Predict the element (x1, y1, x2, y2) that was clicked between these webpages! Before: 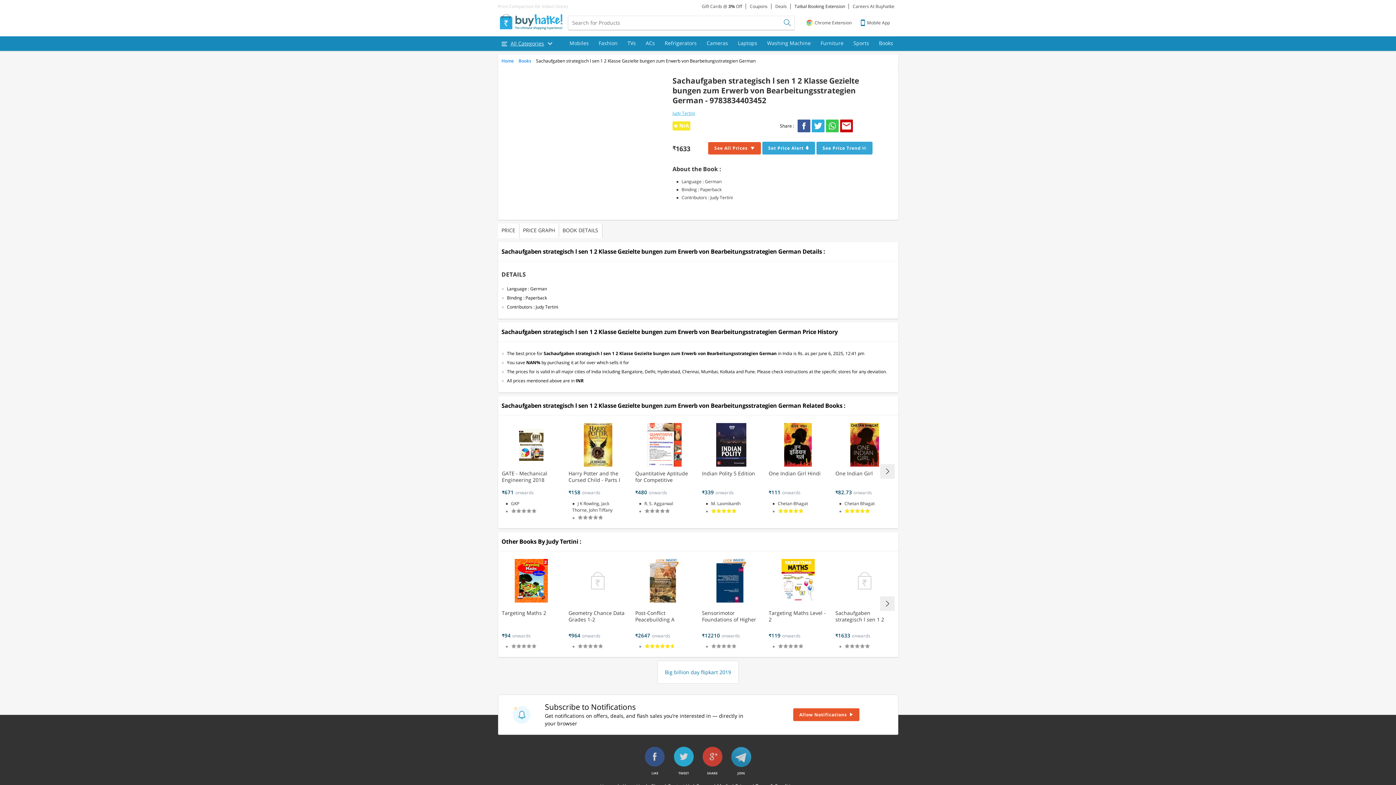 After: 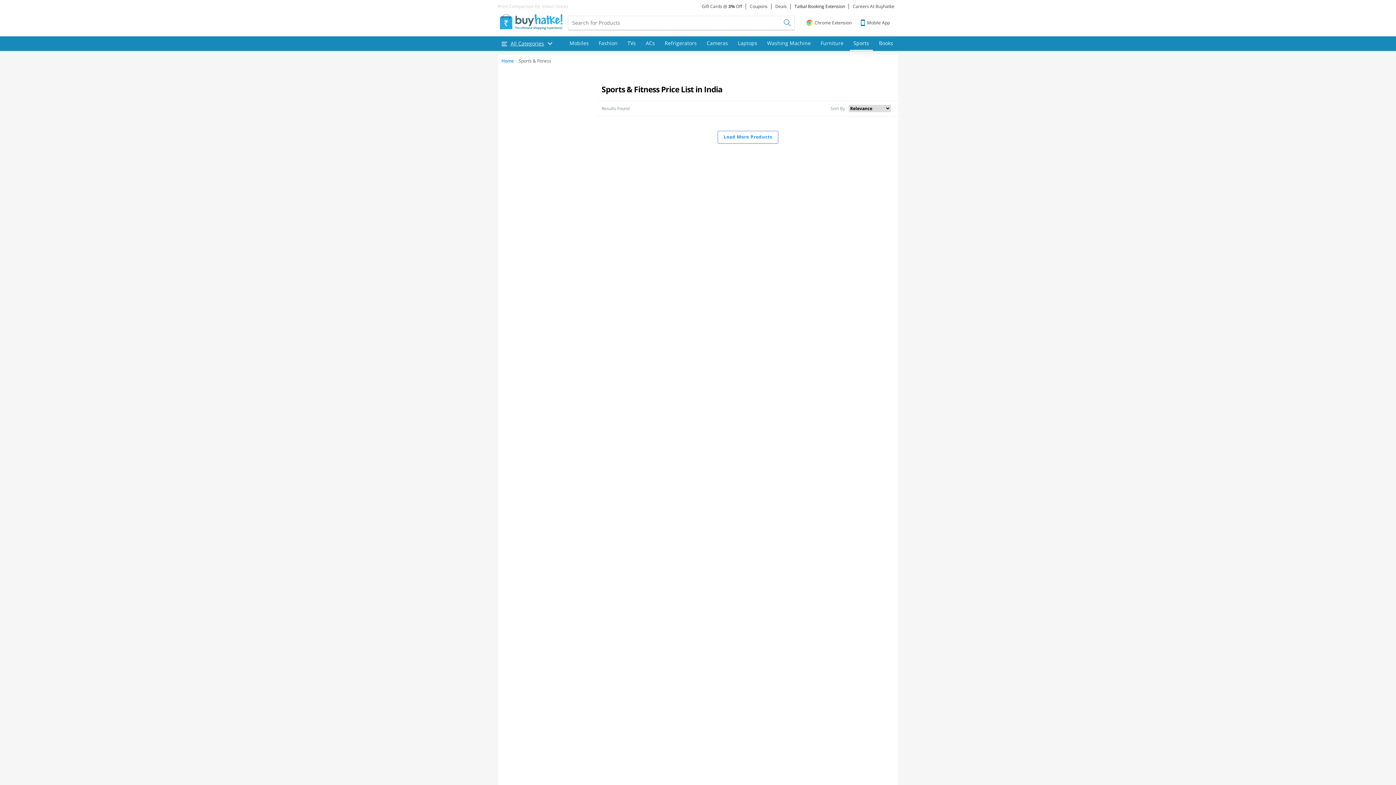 Action: bbox: (850, 36, 872, 50) label: Sports